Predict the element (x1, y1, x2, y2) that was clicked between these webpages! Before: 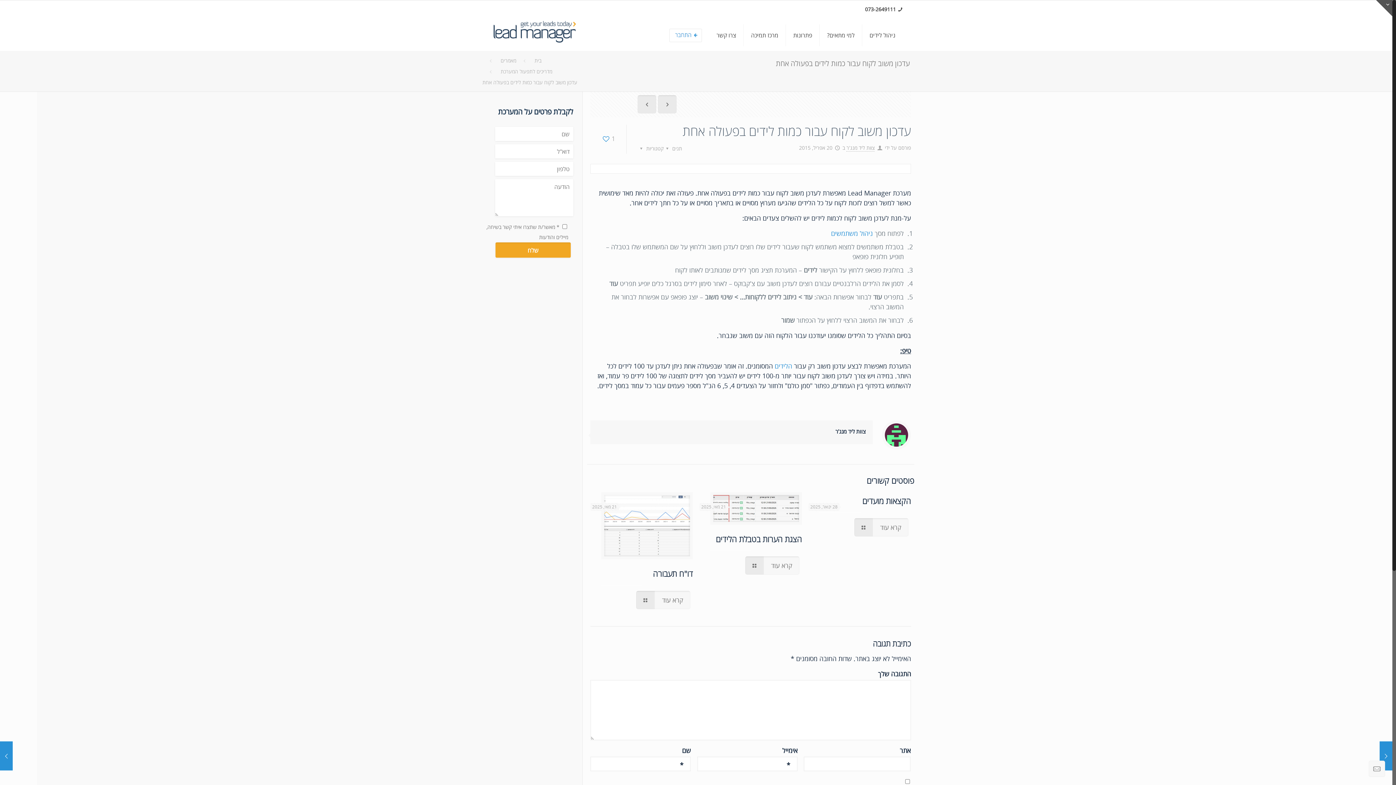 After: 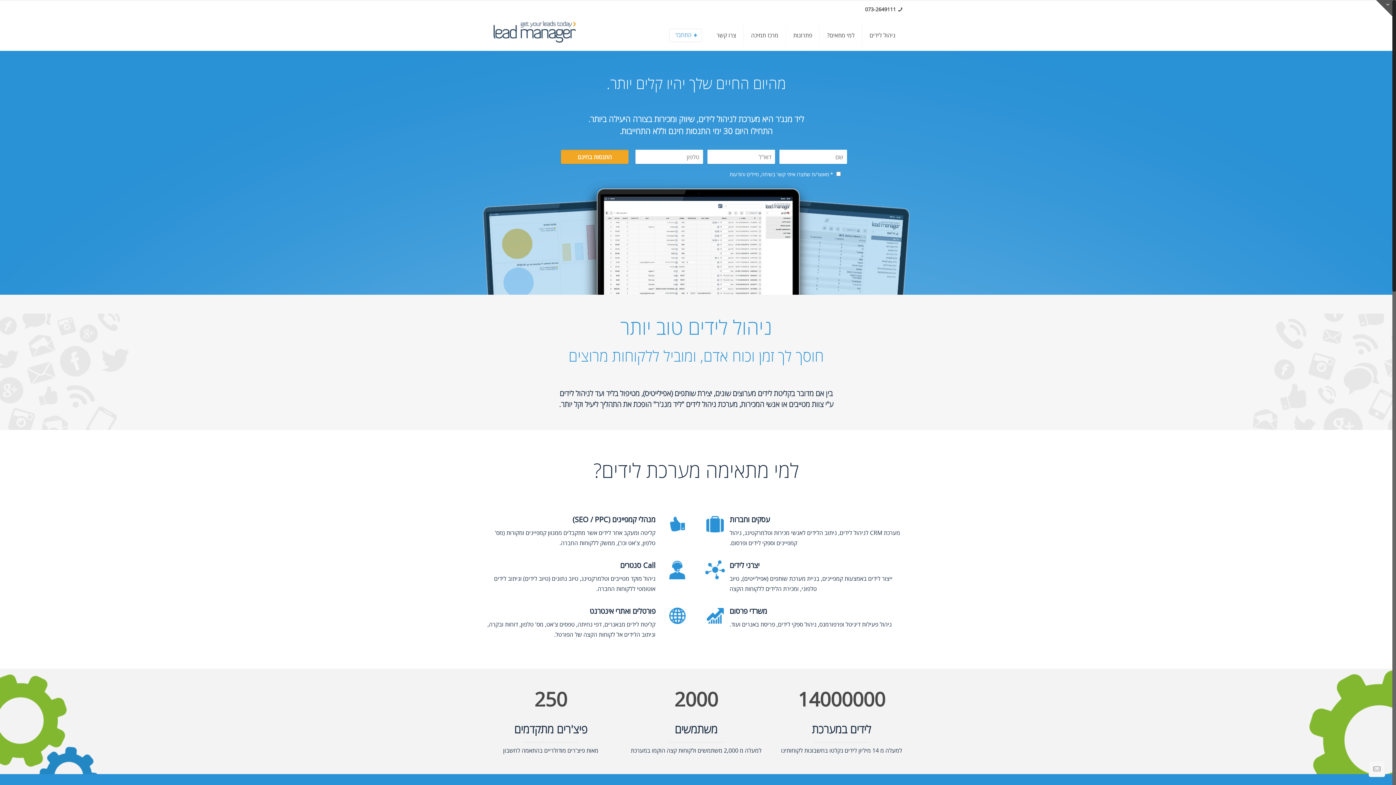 Action: bbox: (534, 57, 541, 64) label: בית